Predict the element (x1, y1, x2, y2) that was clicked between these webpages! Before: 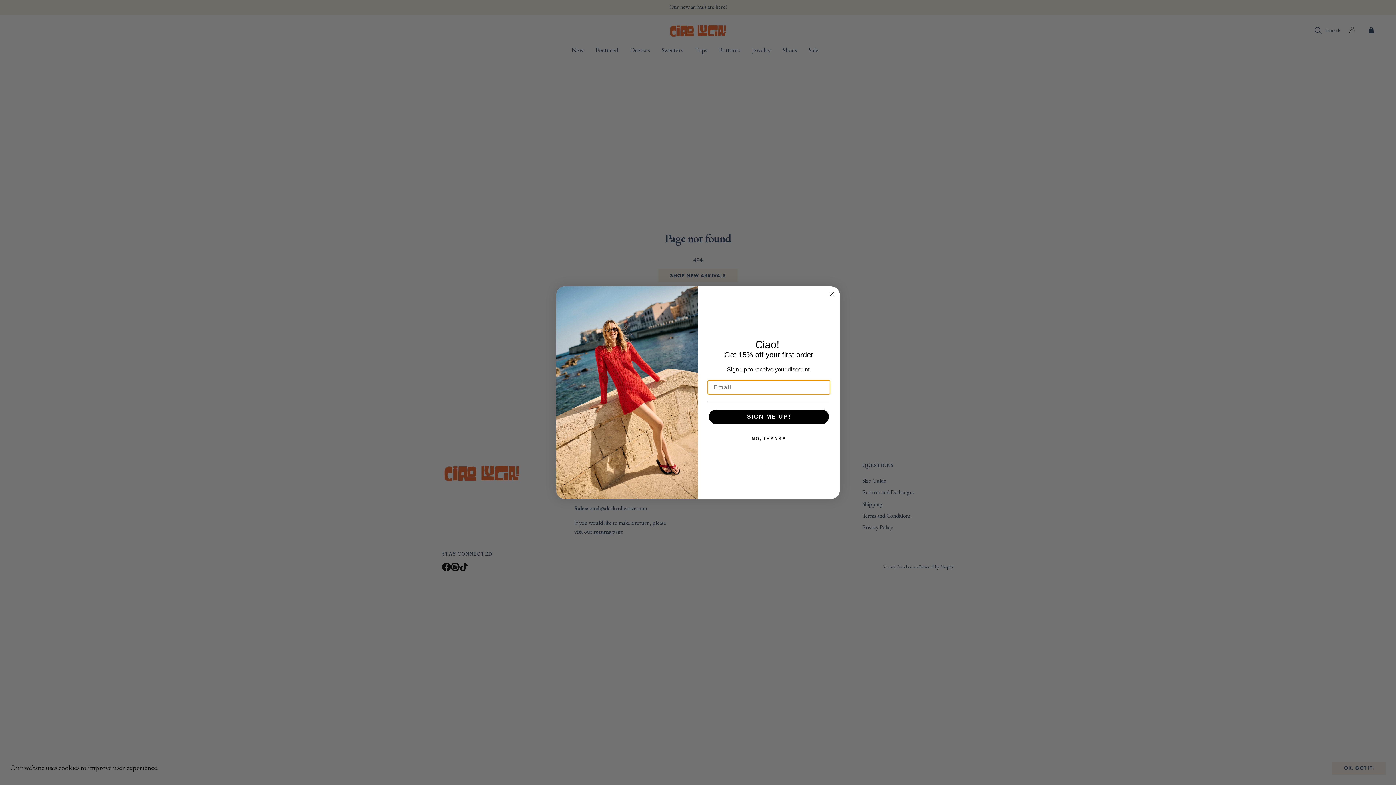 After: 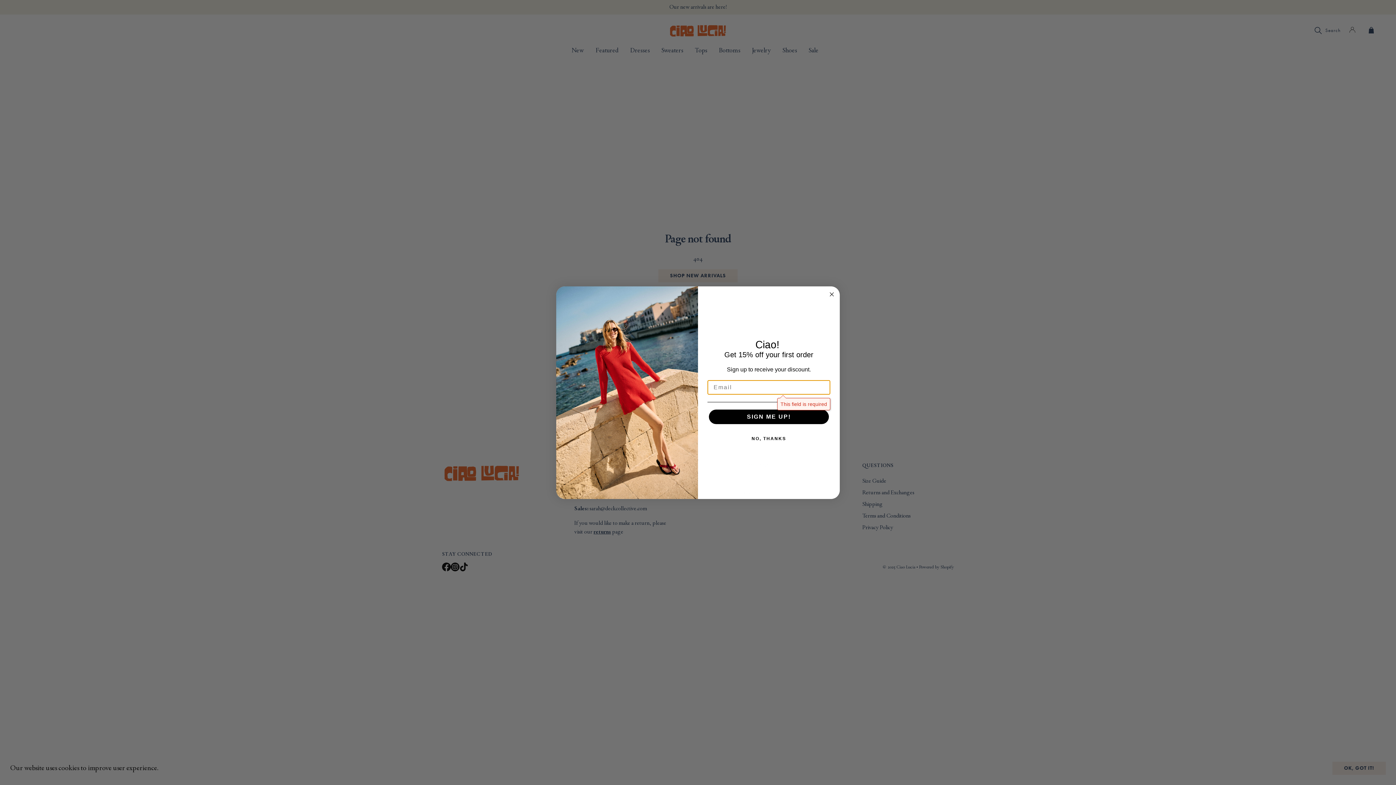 Action: label: SIGN ME UP! bbox: (709, 409, 829, 424)